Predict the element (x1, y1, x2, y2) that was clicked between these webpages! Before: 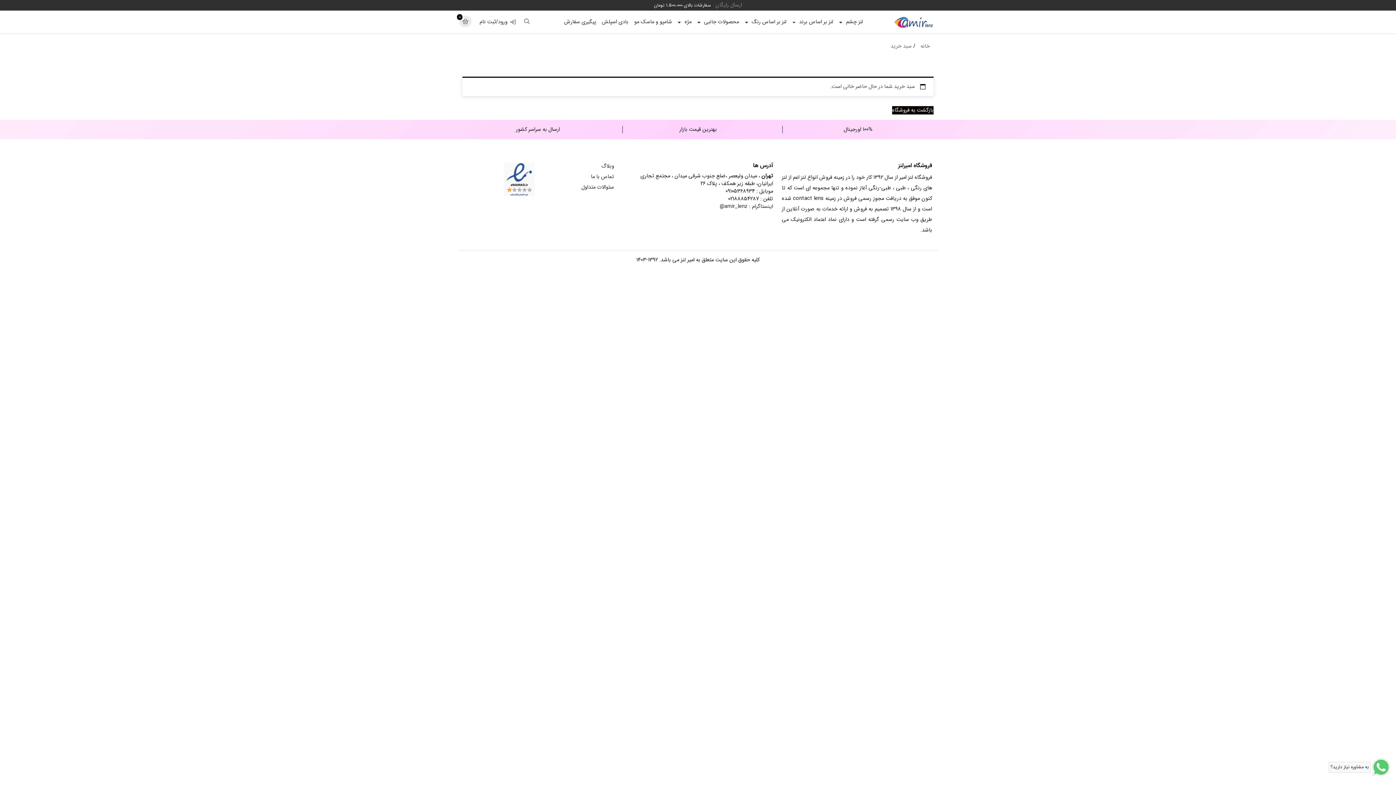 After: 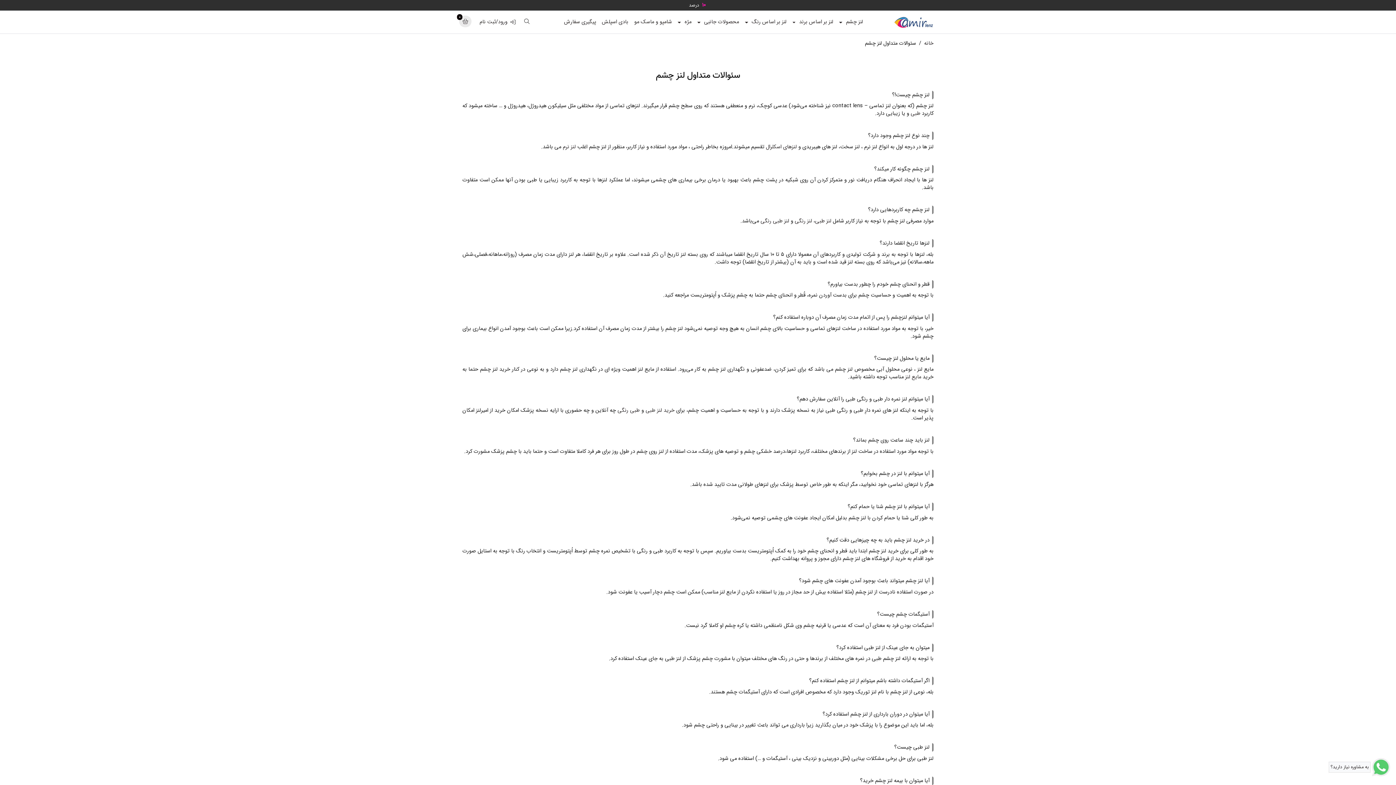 Action: bbox: (581, 183, 614, 191) label: سئوالات متداول